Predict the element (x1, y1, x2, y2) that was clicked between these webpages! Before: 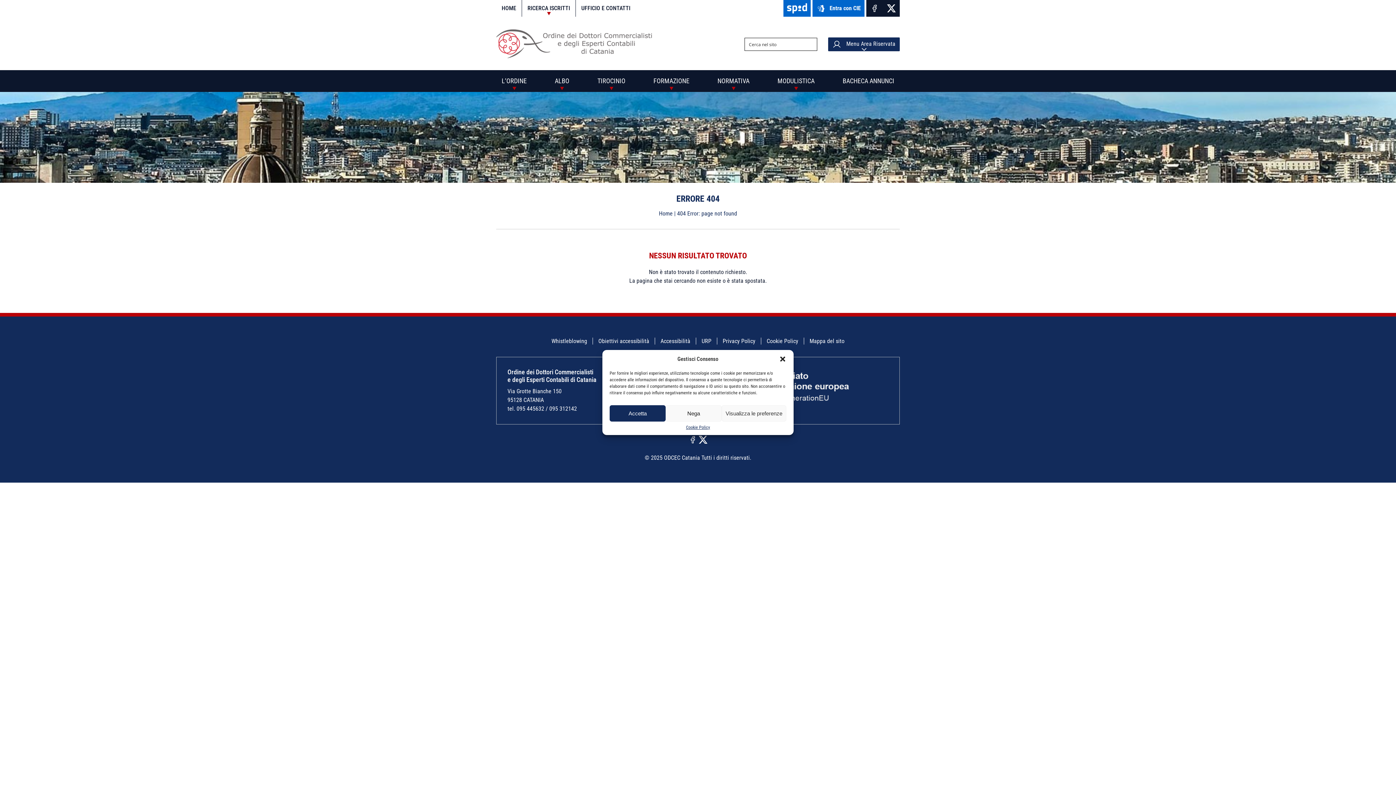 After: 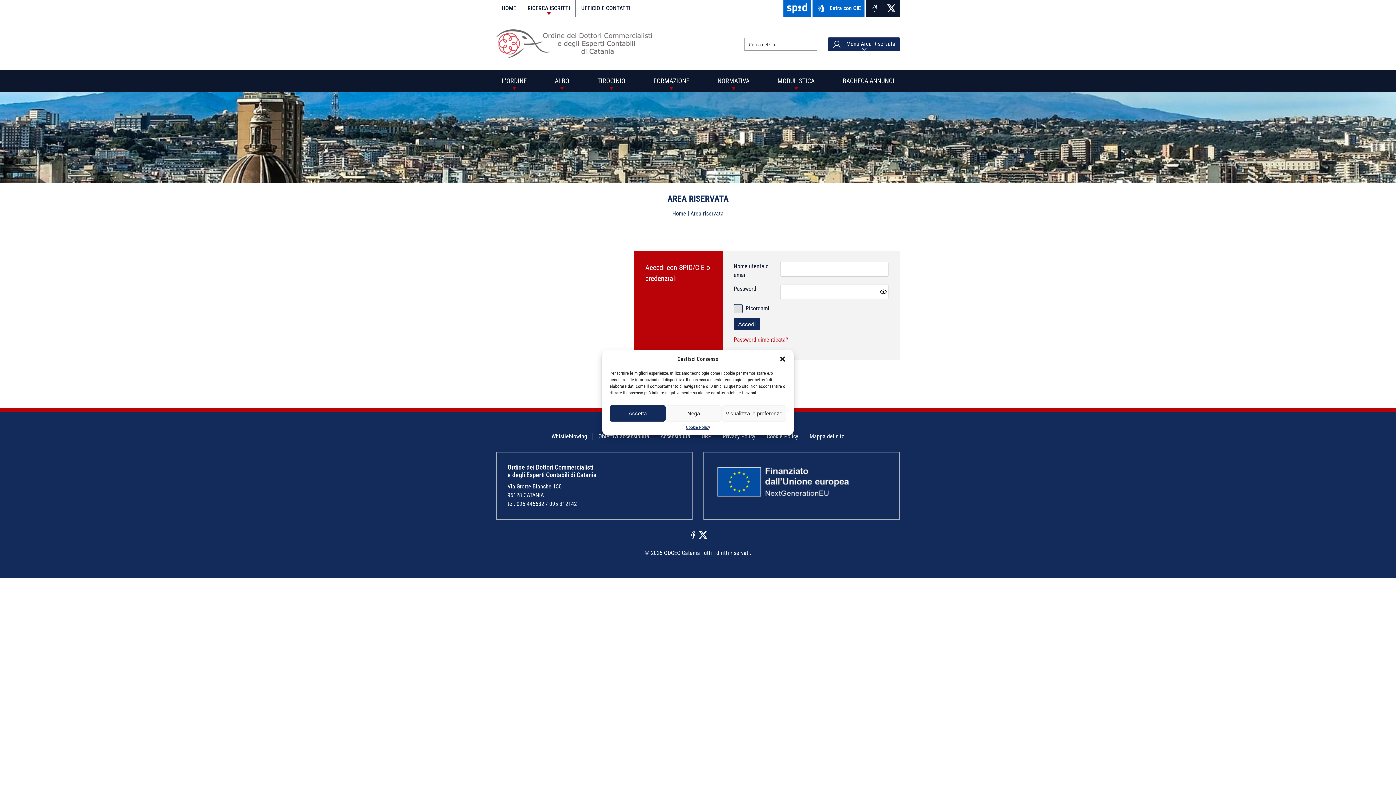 Action: bbox: (828, 37, 900, 51) label:  Menu Area Riservata